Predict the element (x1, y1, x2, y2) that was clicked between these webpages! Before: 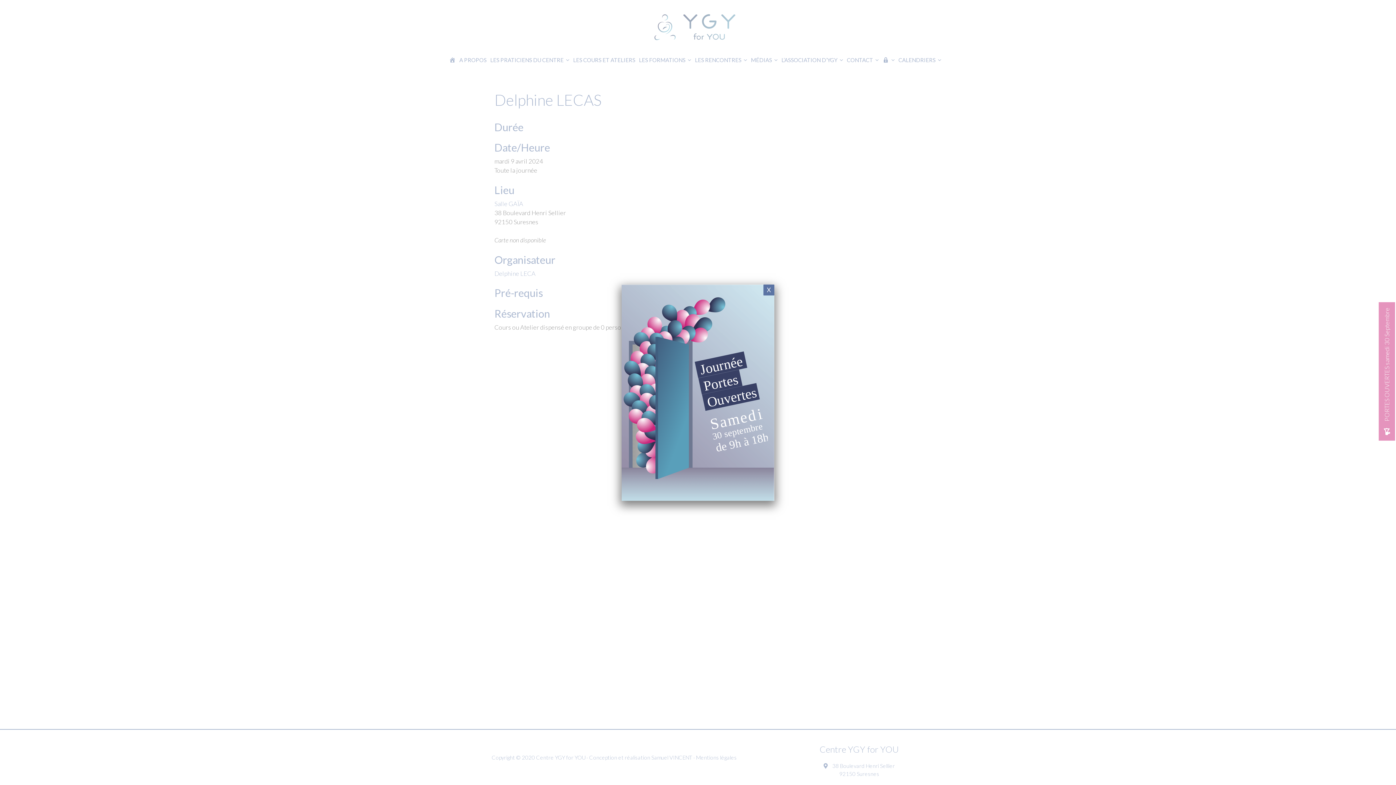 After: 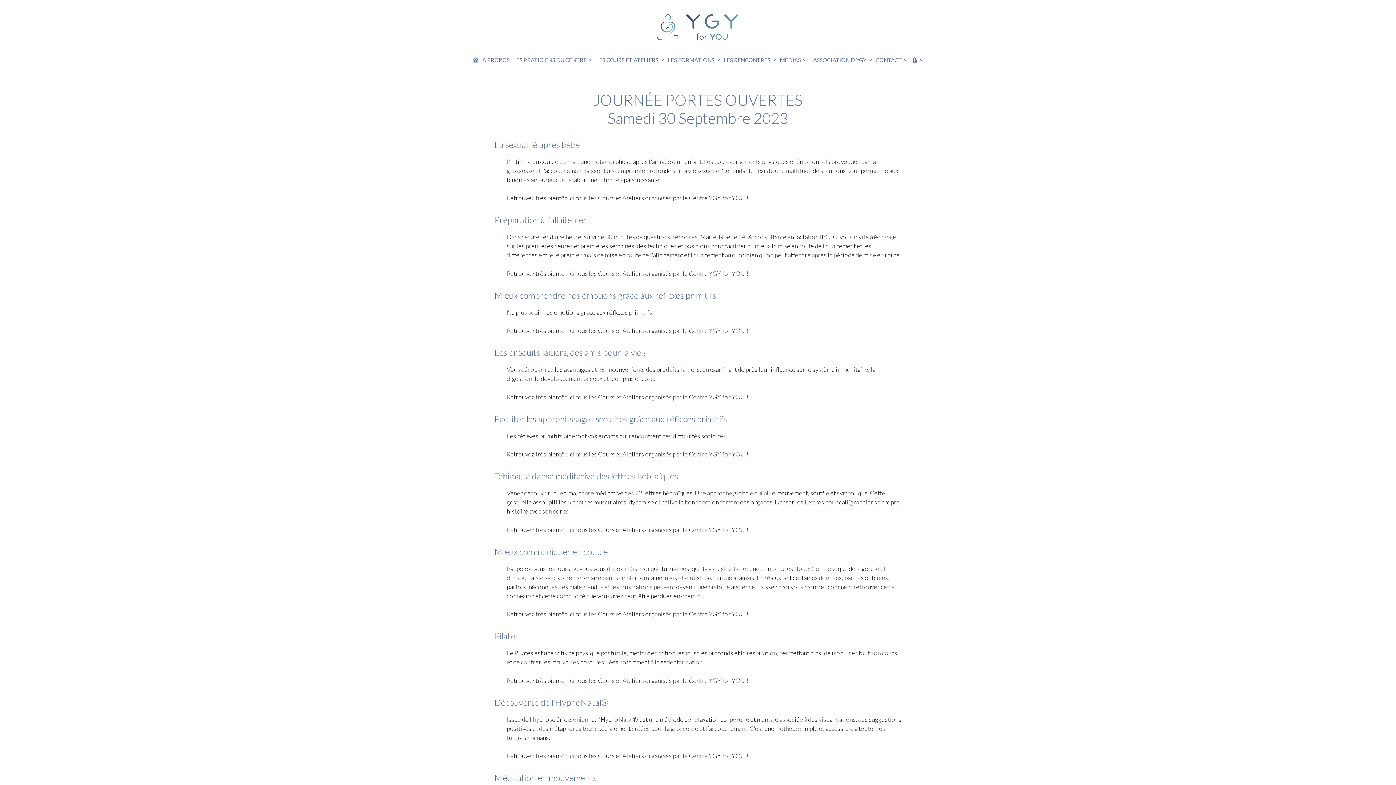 Action: bbox: (621, 284, 774, 500)